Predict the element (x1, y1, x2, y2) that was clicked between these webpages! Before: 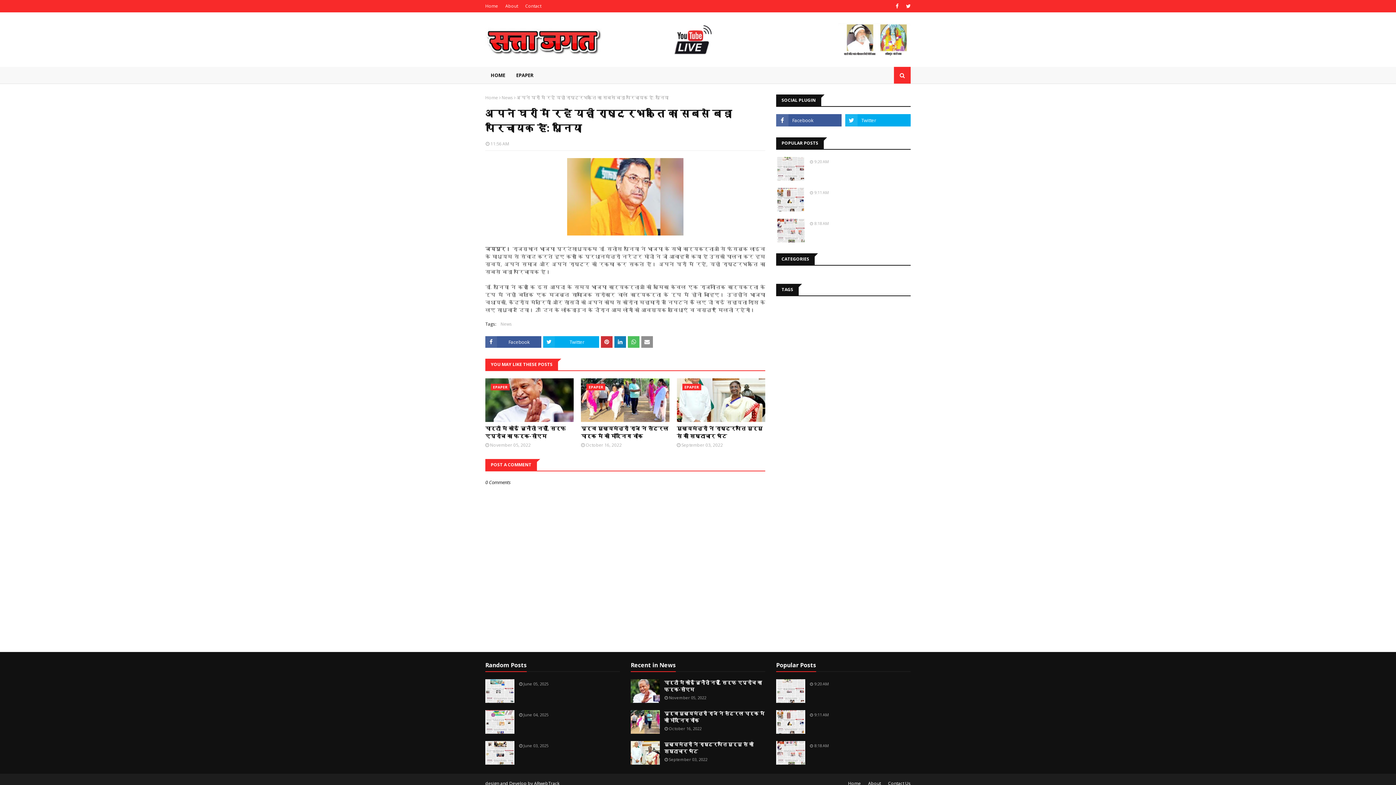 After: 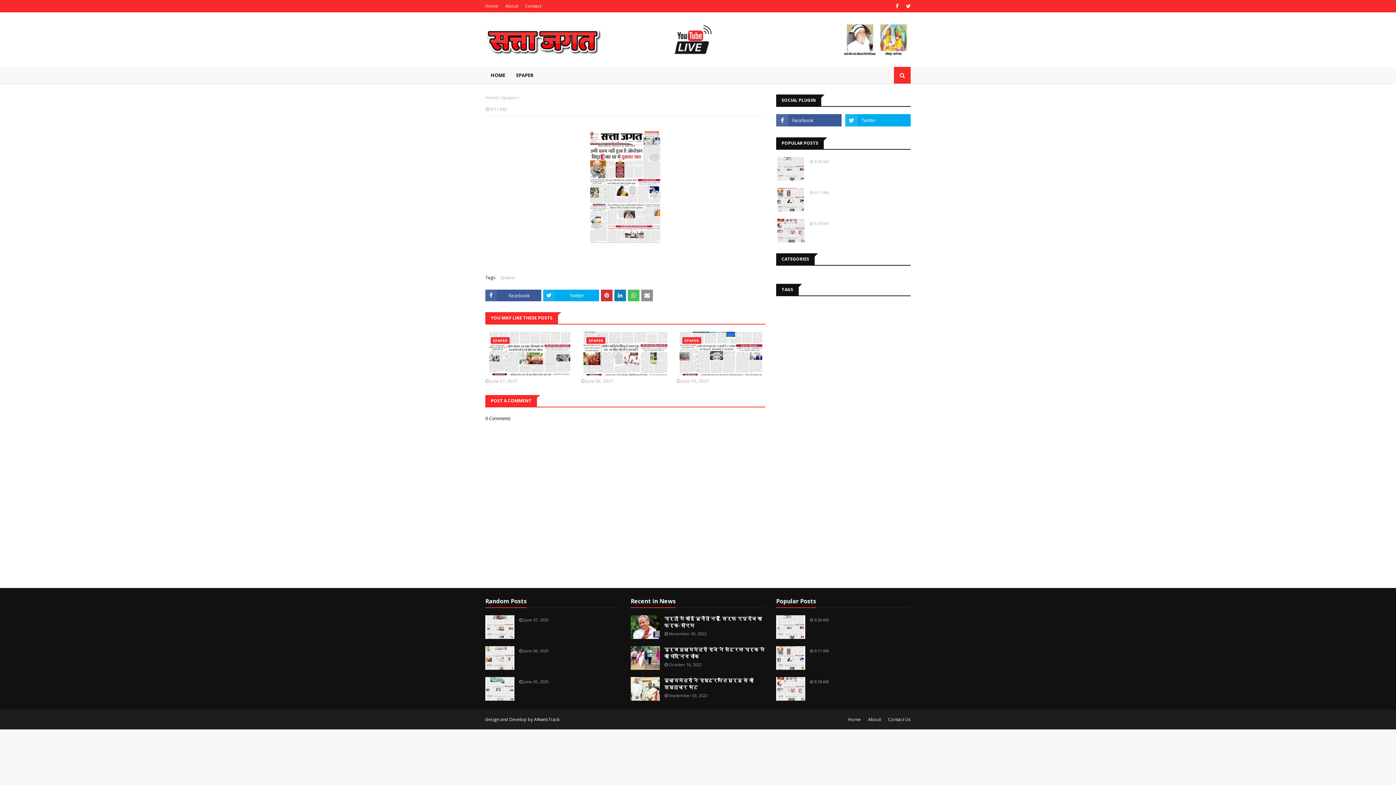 Action: bbox: (776, 710, 805, 734)